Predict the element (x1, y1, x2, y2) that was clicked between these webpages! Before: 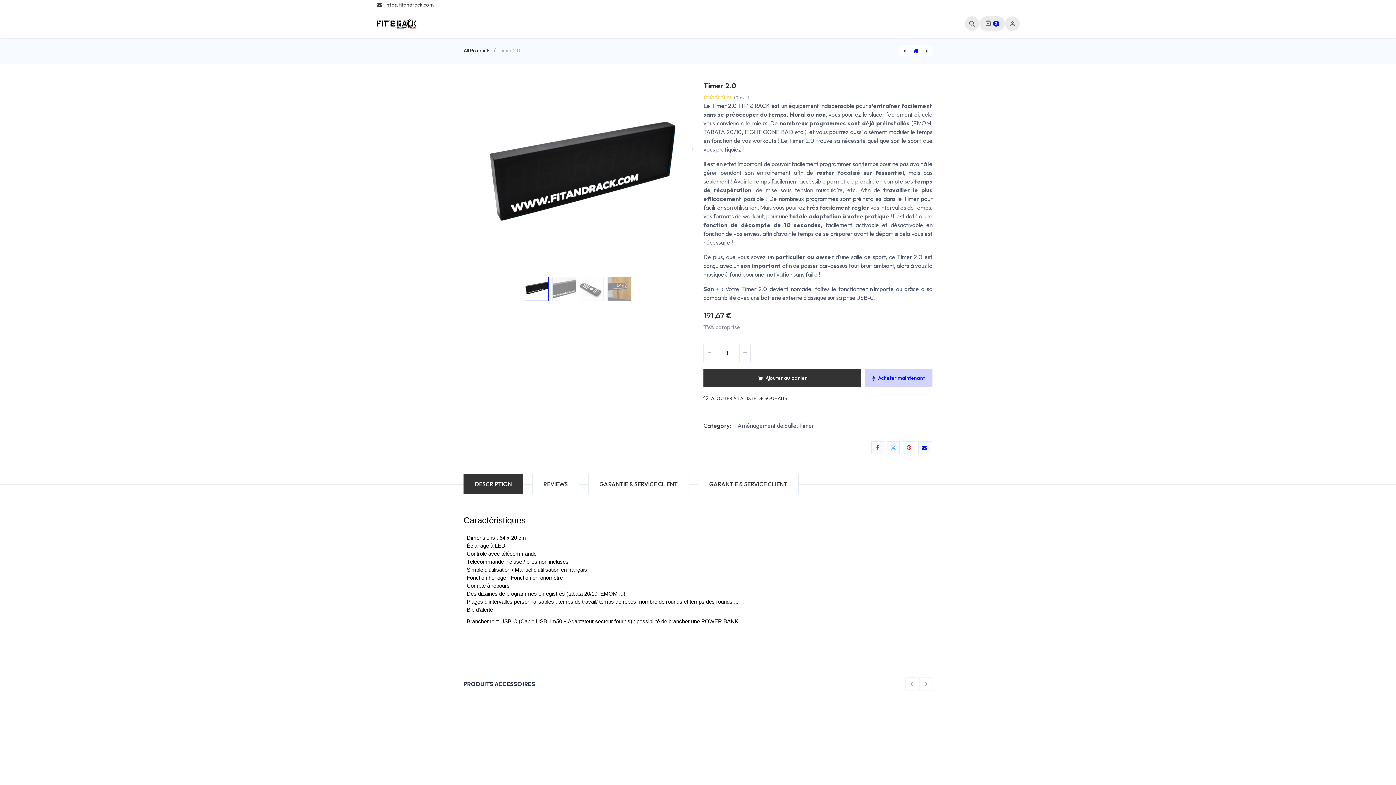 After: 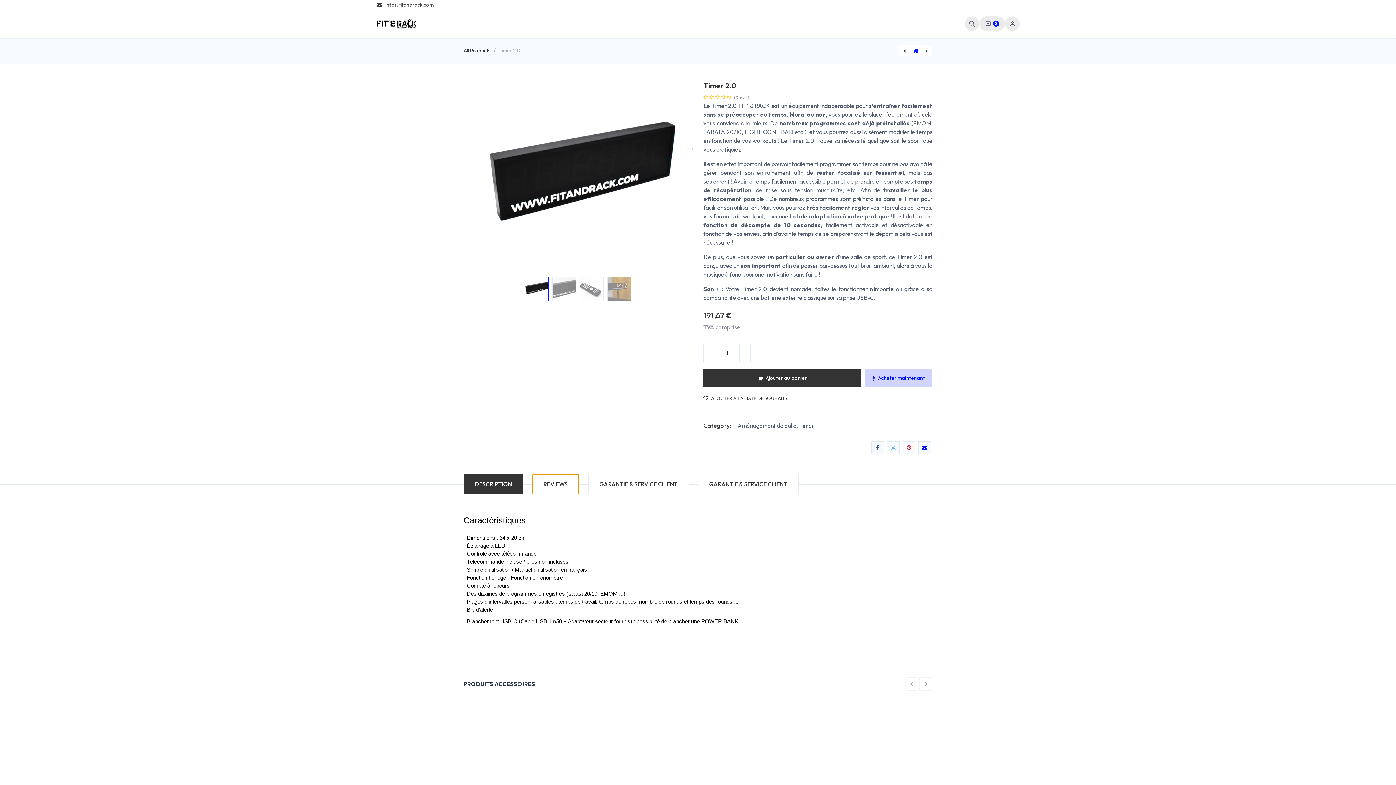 Action: label: REVIEWS bbox: (532, 474, 579, 494)